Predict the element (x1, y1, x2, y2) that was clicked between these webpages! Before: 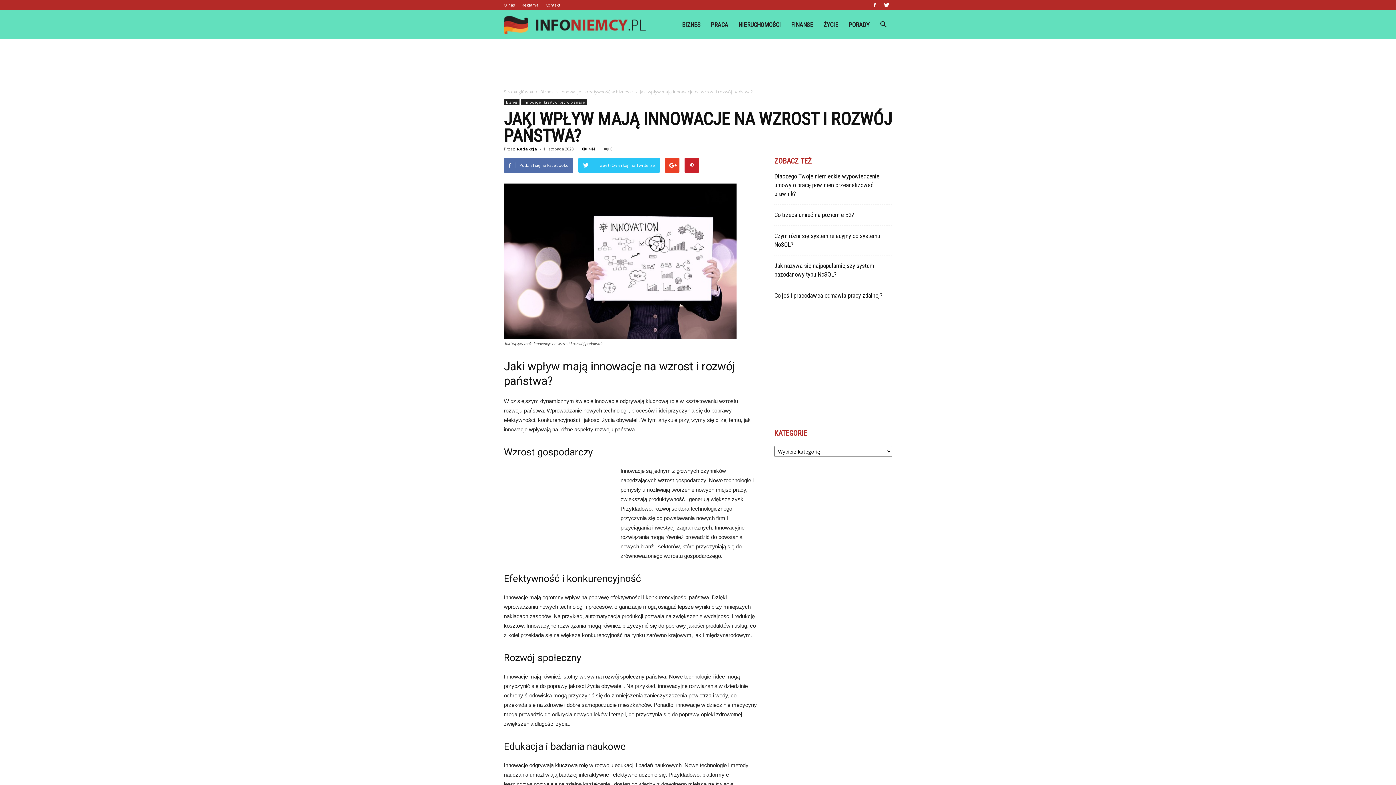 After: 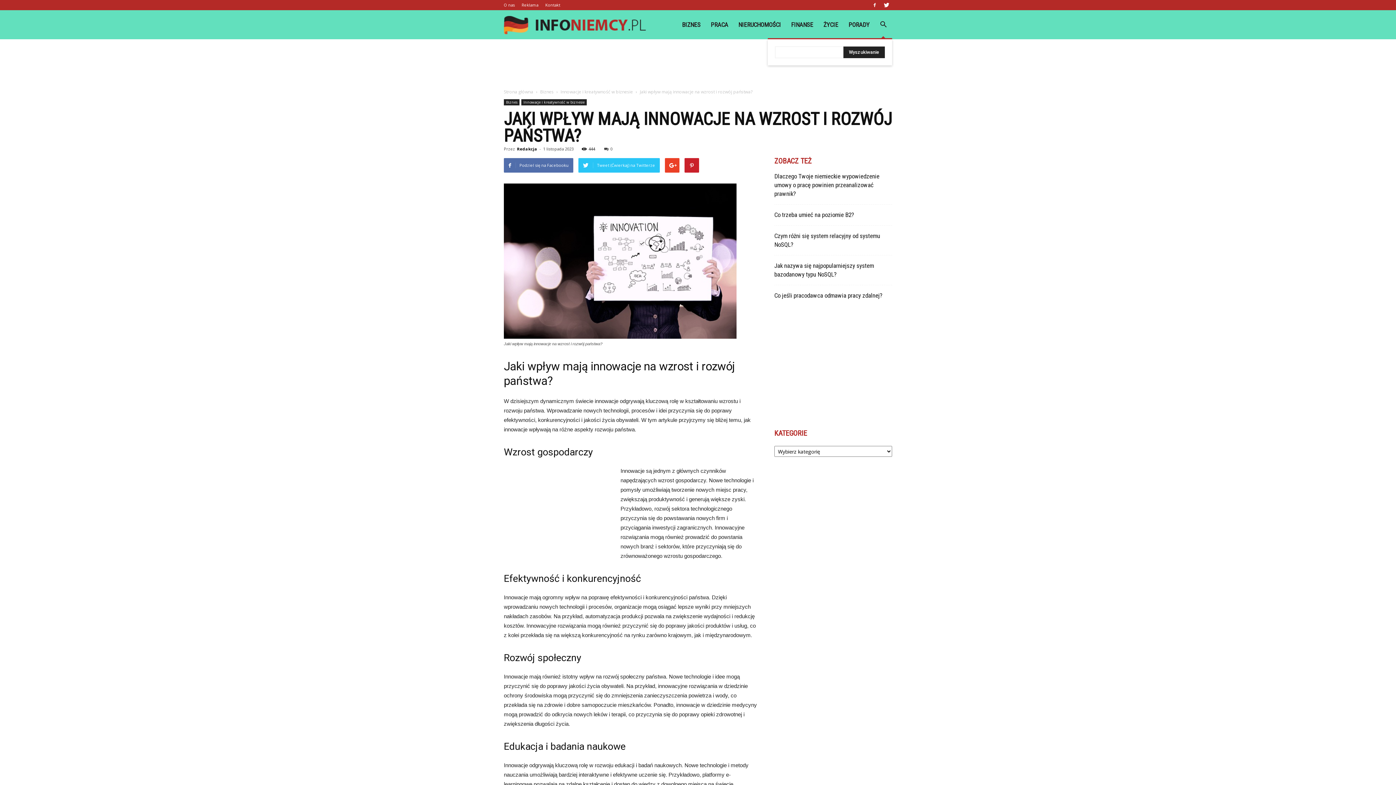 Action: bbox: (874, 16, 892, 33)